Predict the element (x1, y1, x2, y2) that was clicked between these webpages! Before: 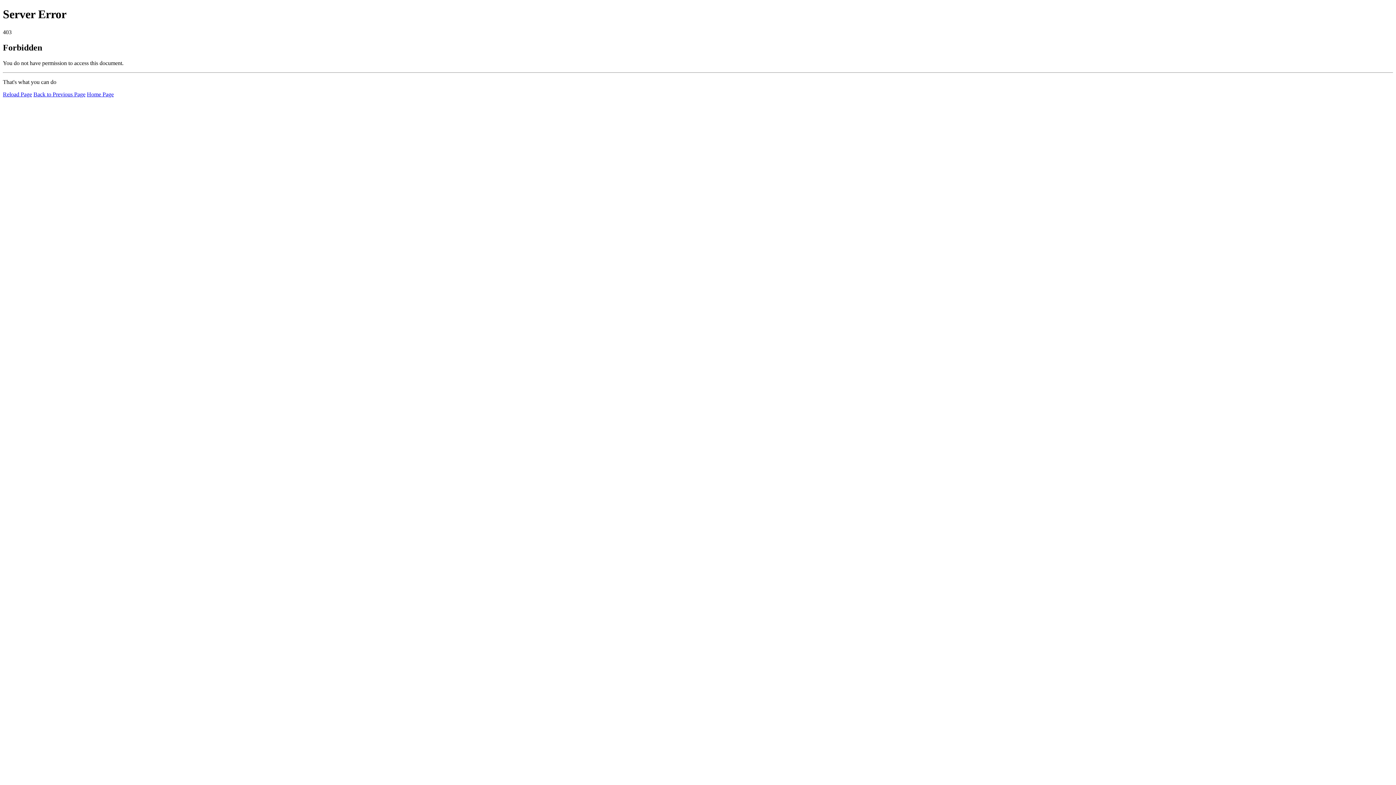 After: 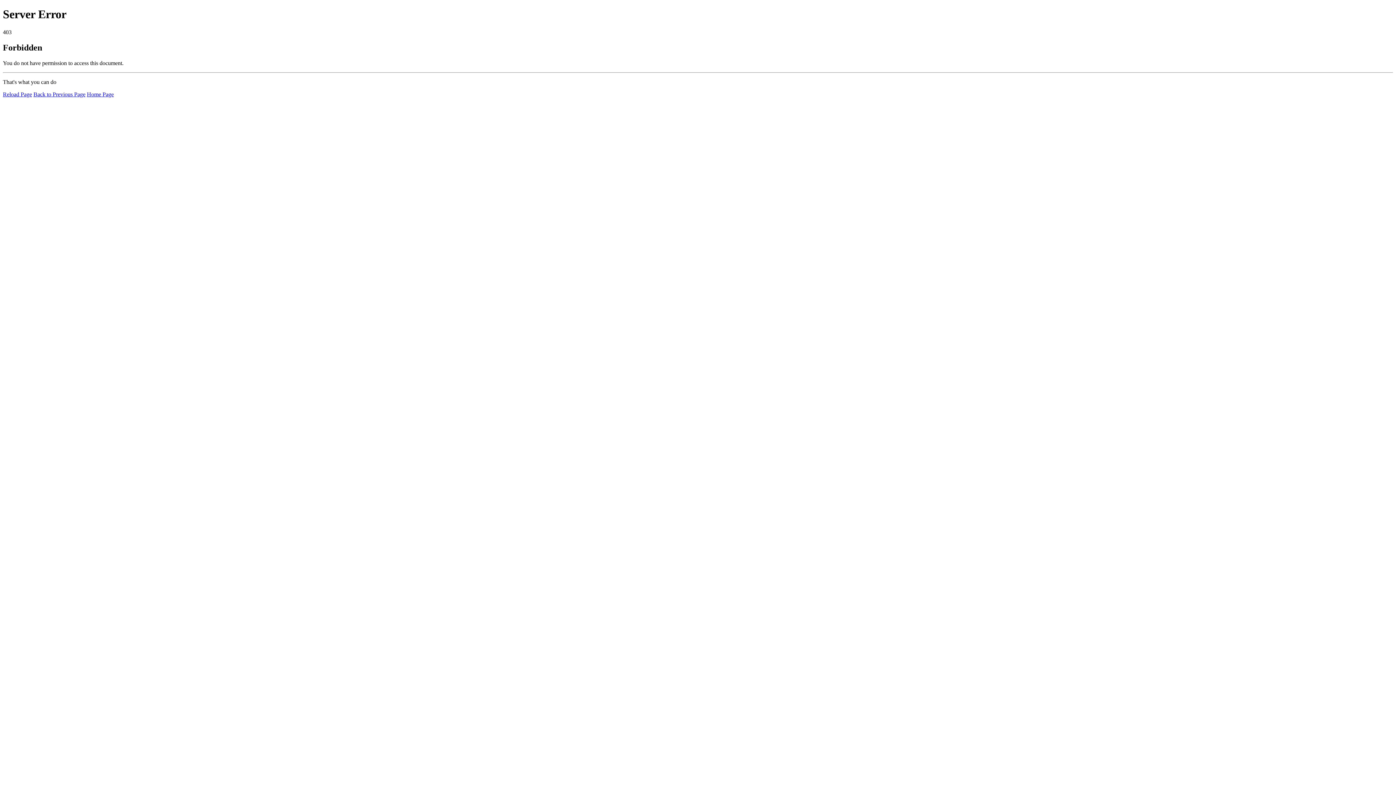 Action: bbox: (2, 91, 32, 97) label: Reload Page